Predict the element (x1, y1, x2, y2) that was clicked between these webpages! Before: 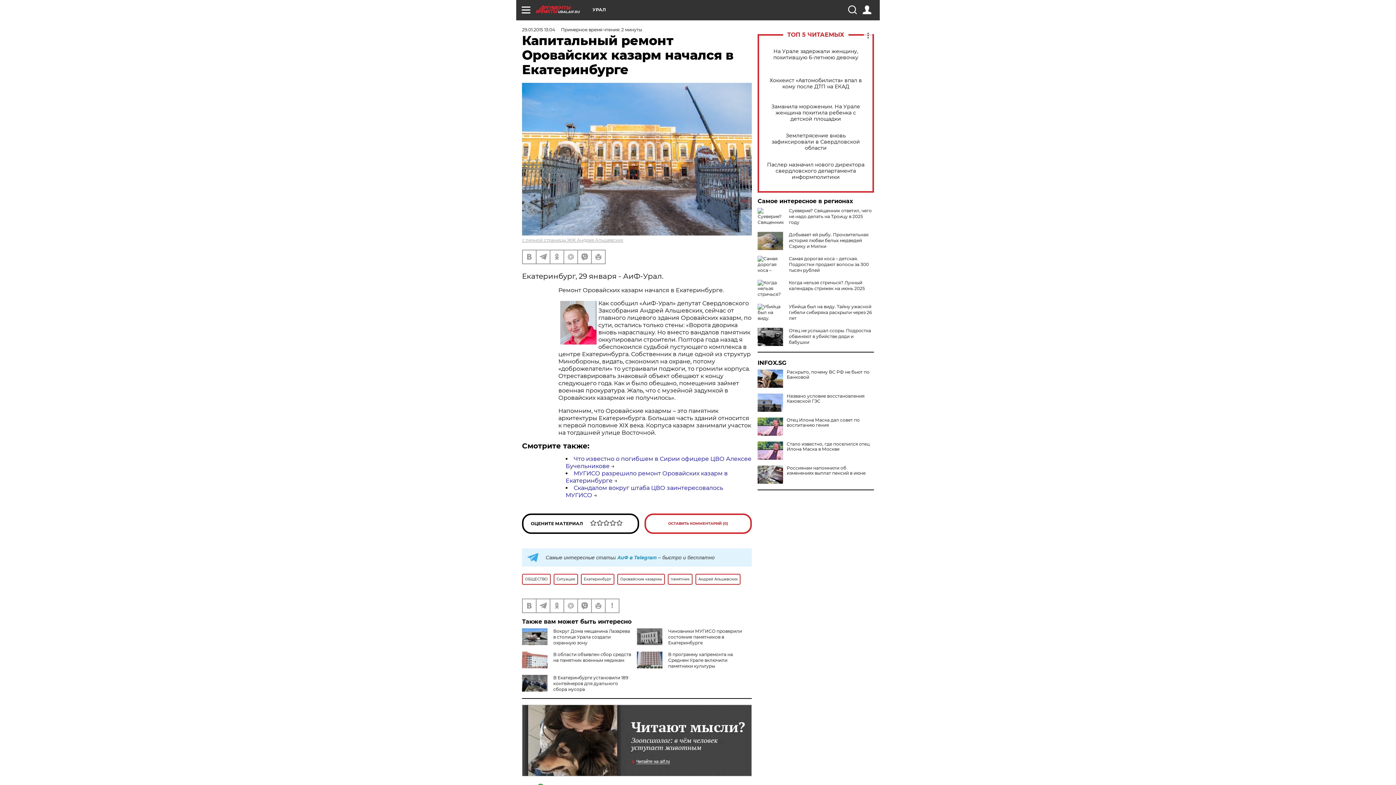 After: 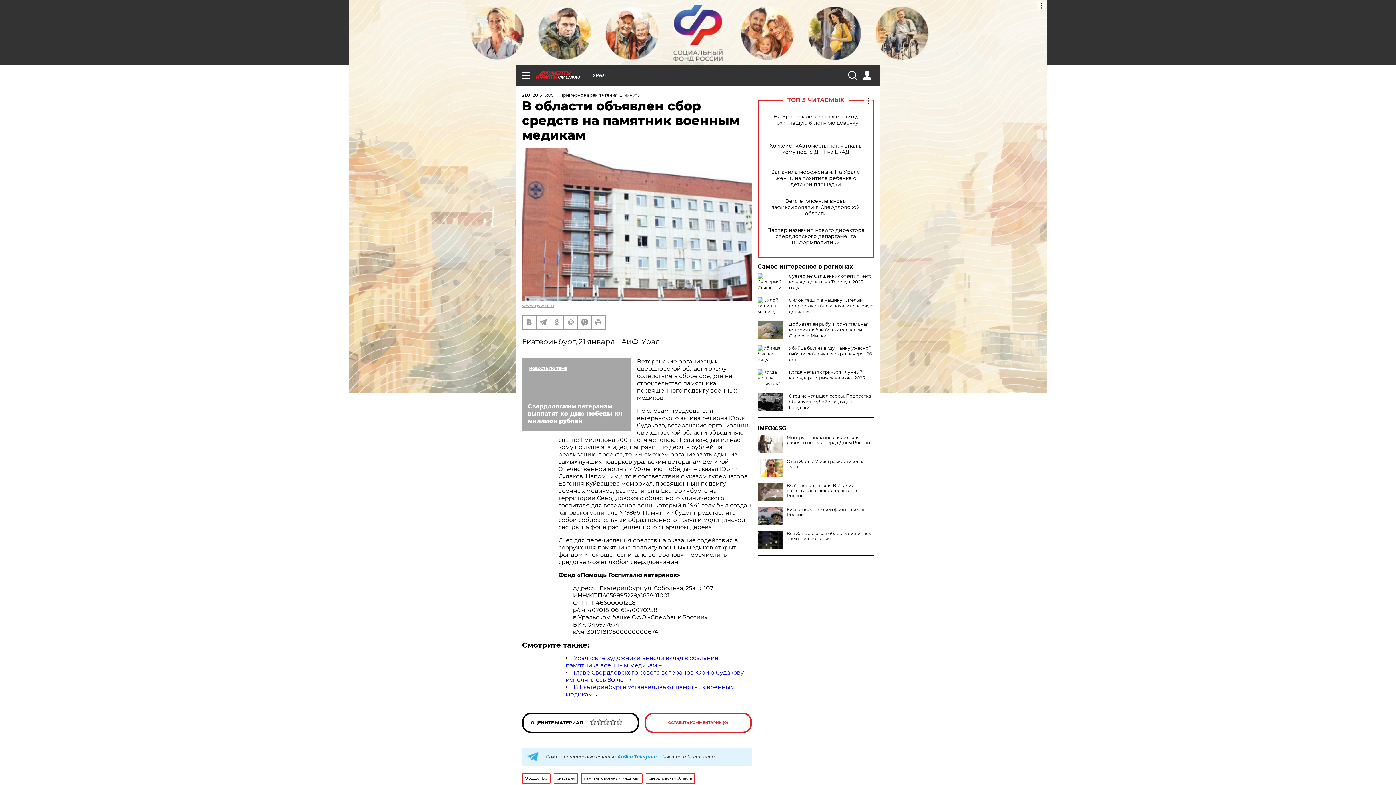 Action: bbox: (553, 651, 631, 663) label: В области объявлен сбор средств на памятник военным медикам